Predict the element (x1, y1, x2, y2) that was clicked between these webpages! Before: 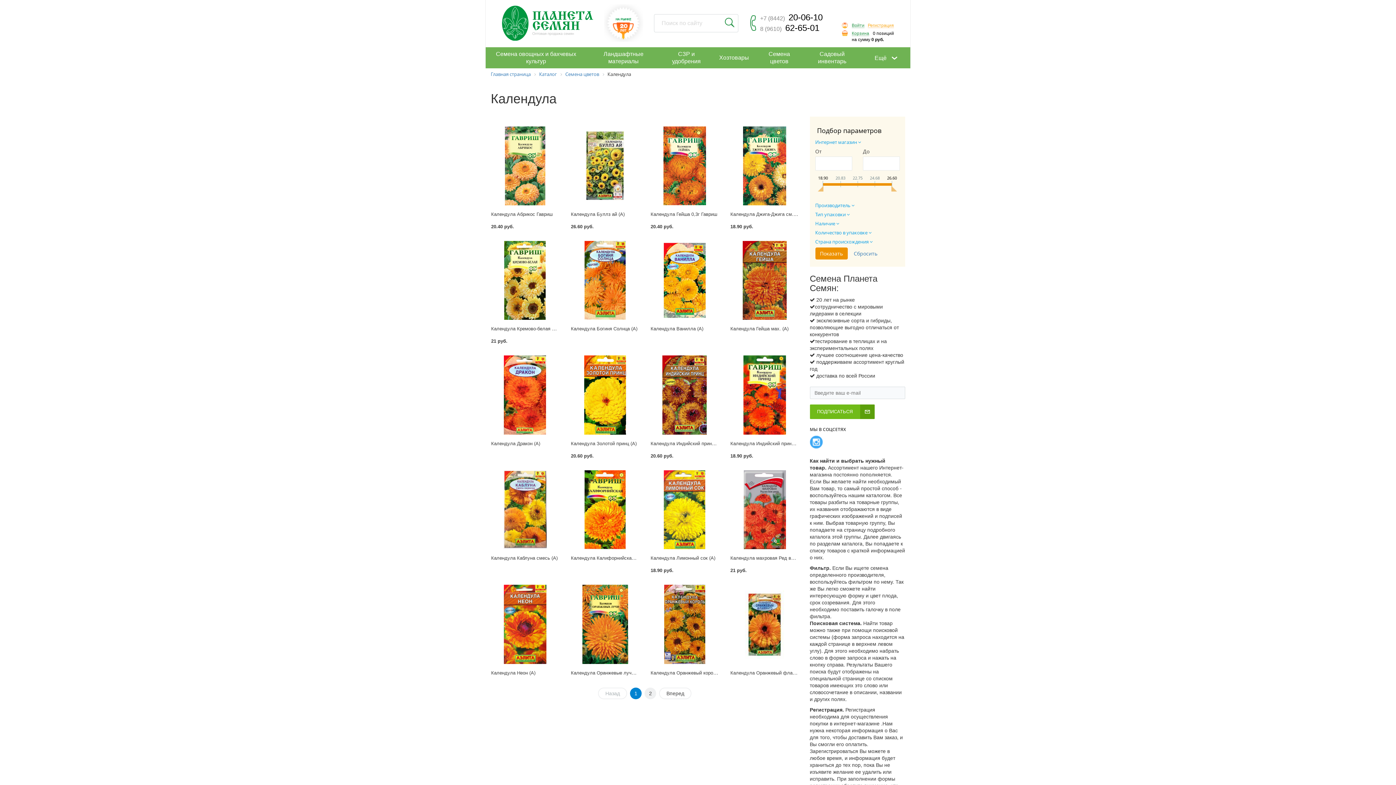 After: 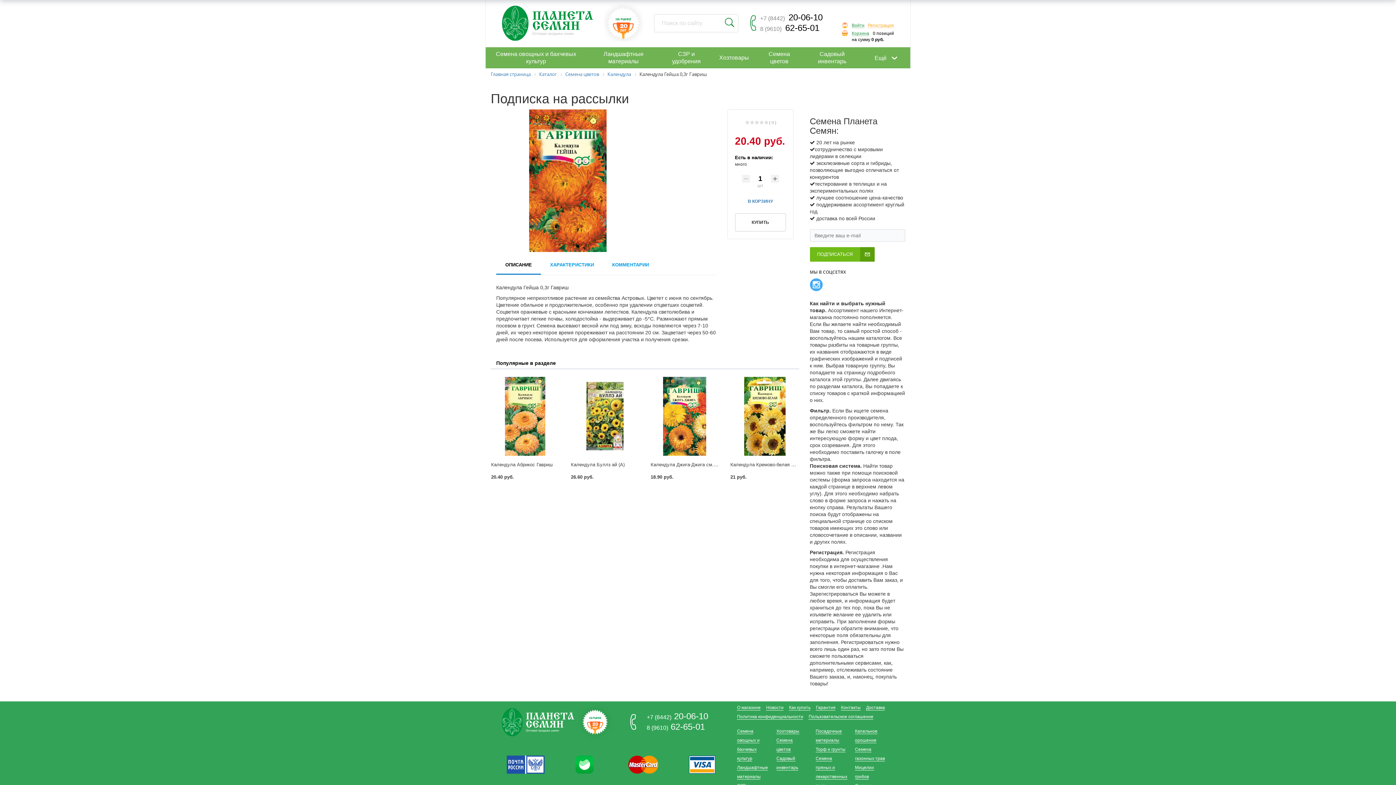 Action: bbox: (650, 126, 718, 205)